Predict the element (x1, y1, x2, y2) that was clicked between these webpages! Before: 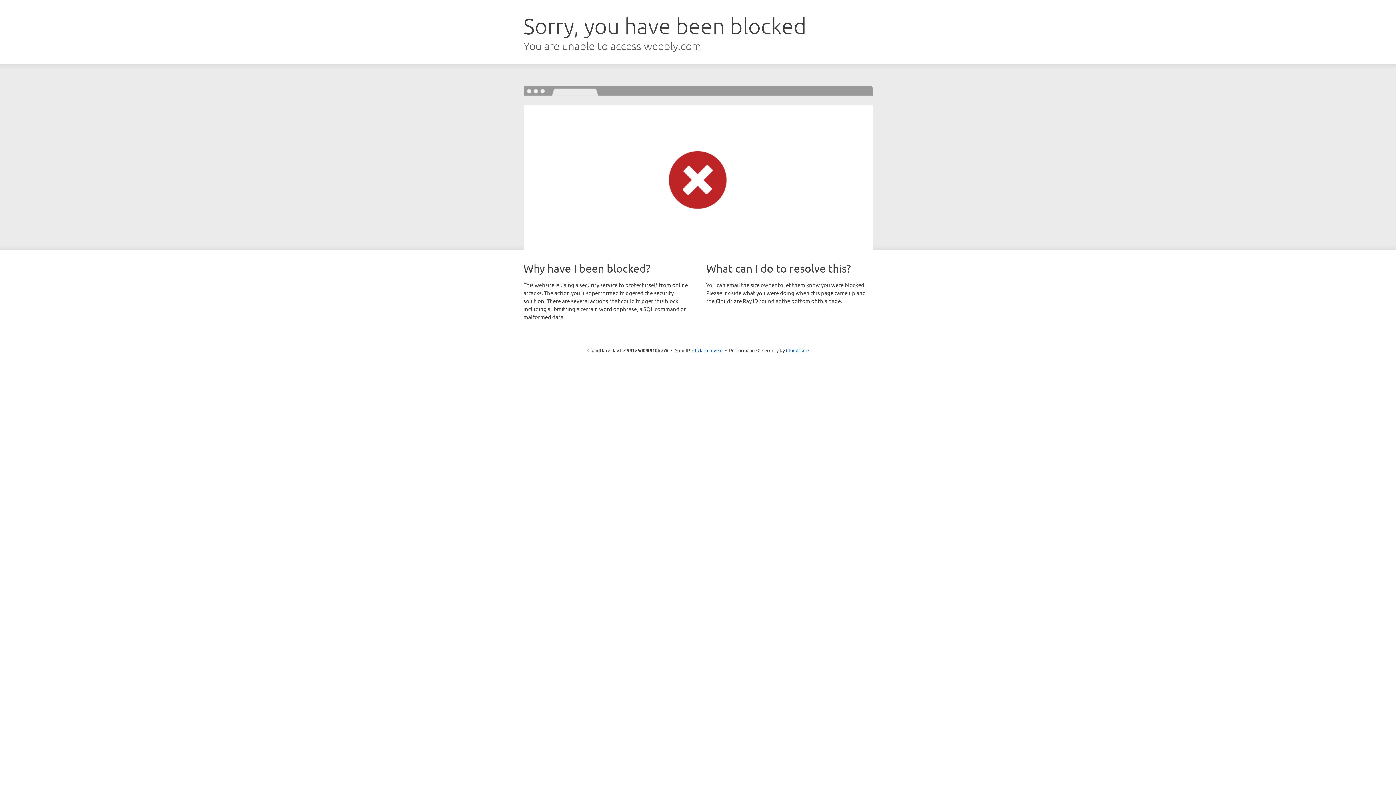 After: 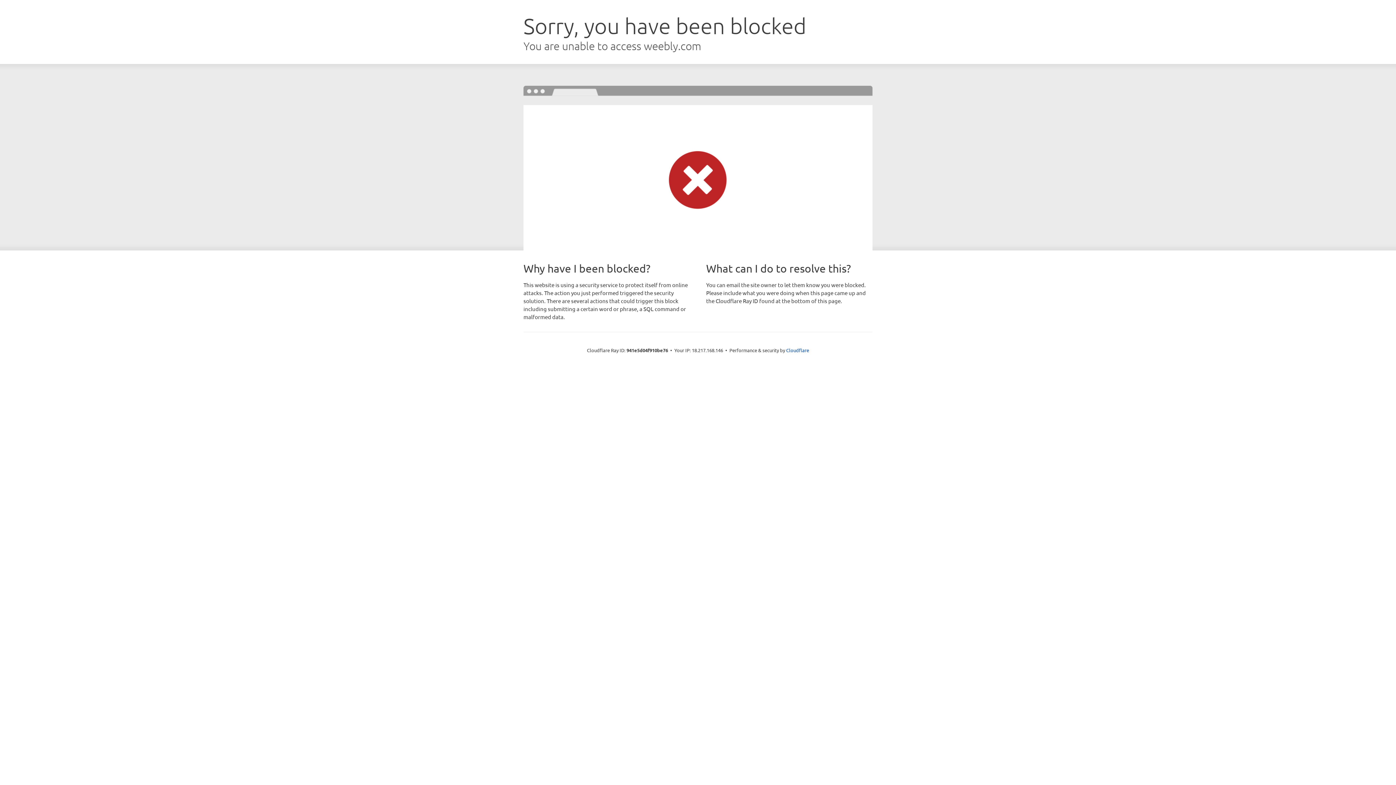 Action: label: Click to reveal bbox: (692, 346, 722, 353)